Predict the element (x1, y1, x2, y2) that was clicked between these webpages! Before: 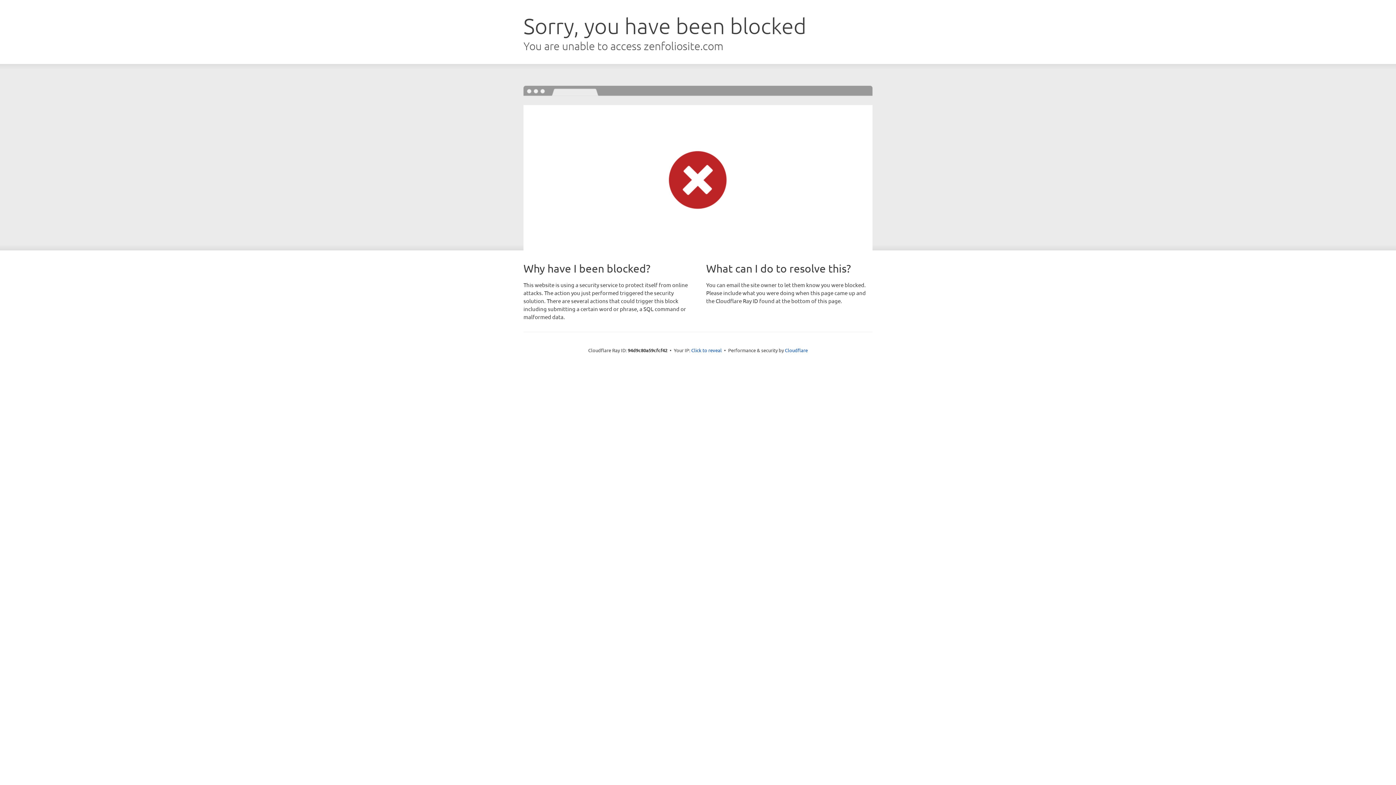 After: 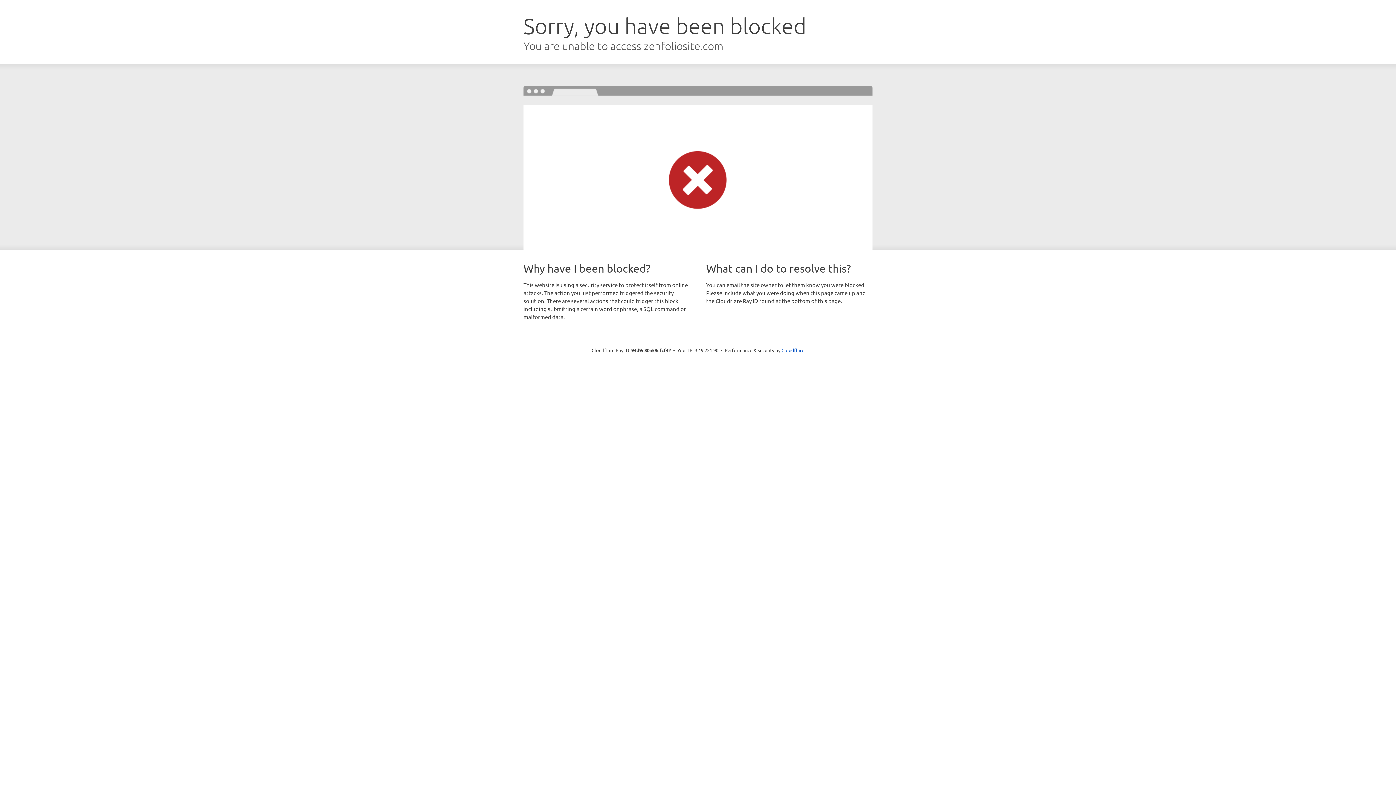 Action: label: Click to reveal bbox: (691, 346, 722, 353)